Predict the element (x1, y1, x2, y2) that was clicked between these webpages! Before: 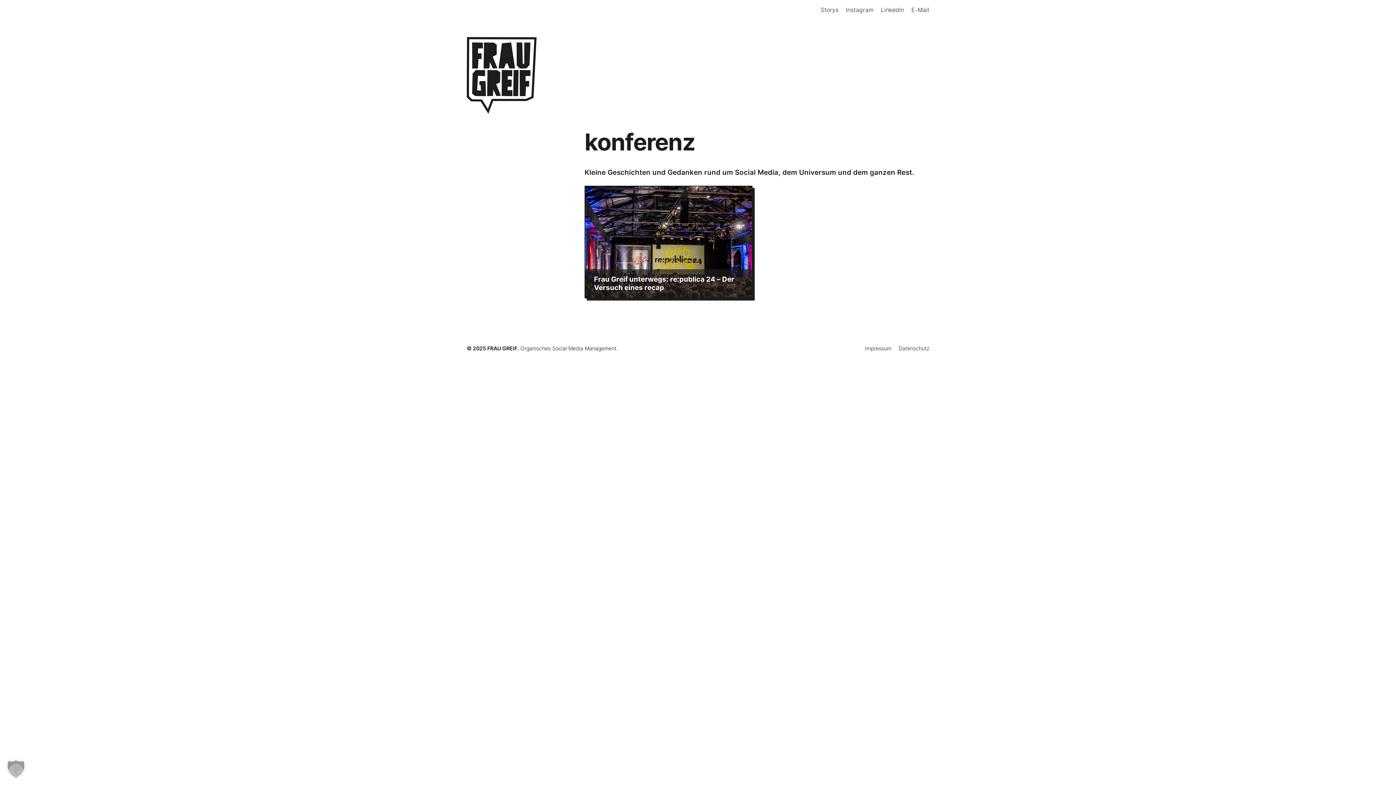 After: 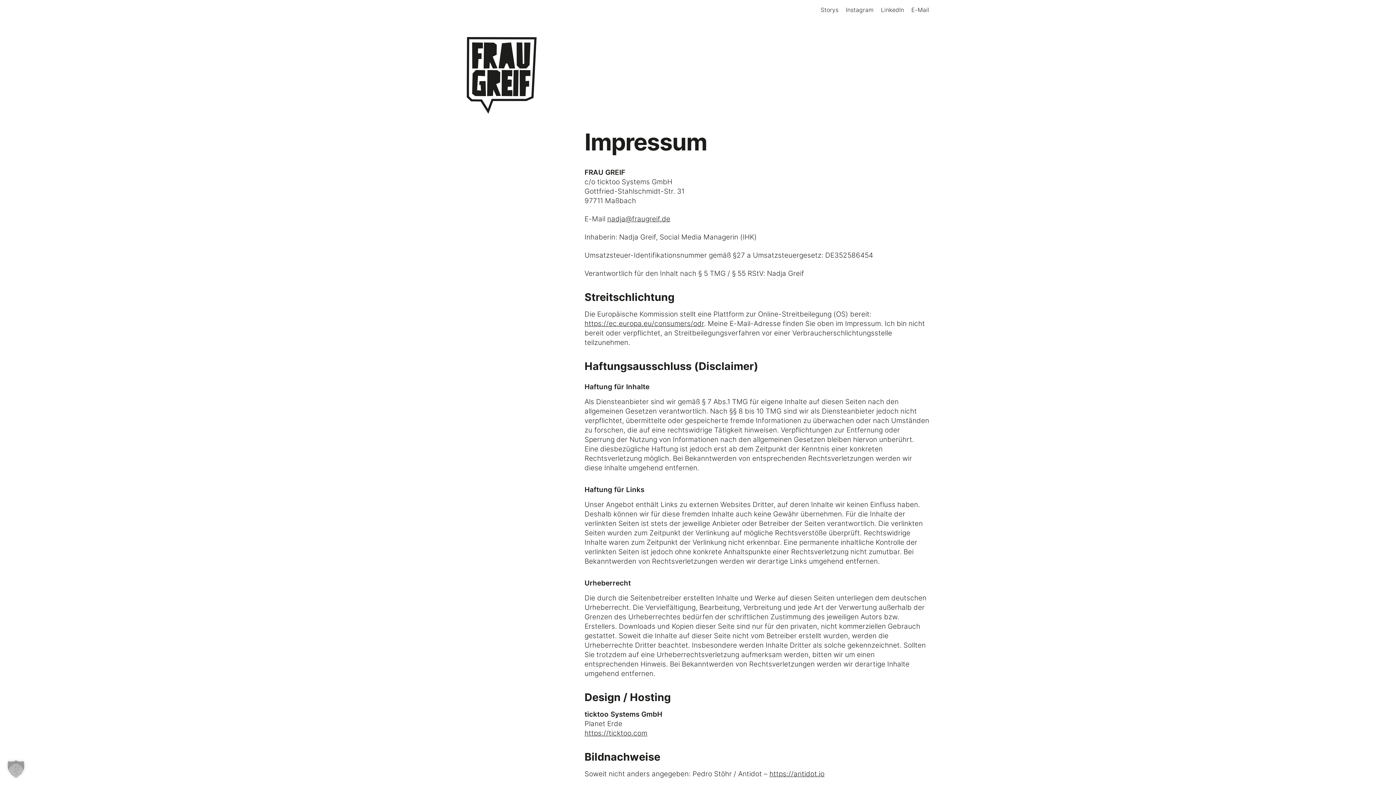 Action: bbox: (865, 345, 891, 352) label: Impressum